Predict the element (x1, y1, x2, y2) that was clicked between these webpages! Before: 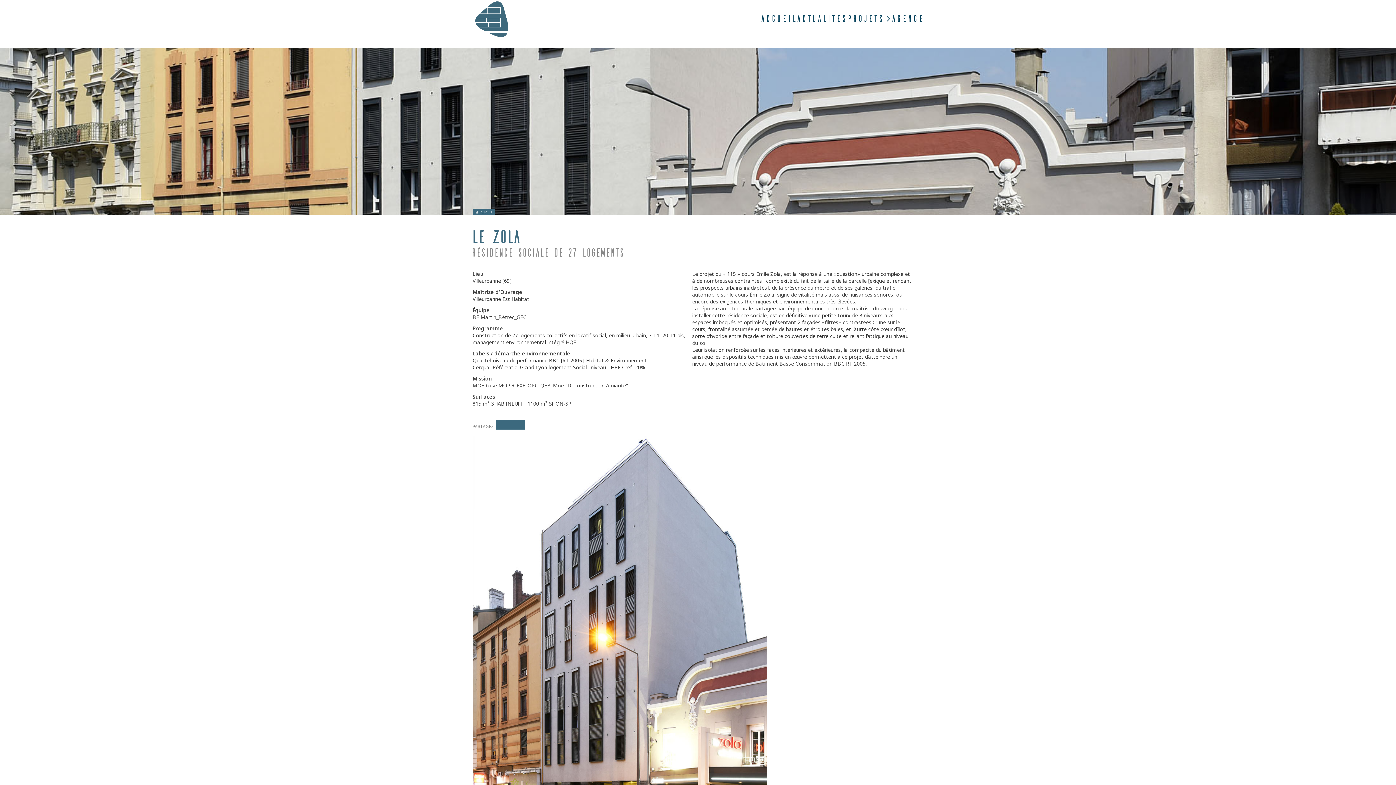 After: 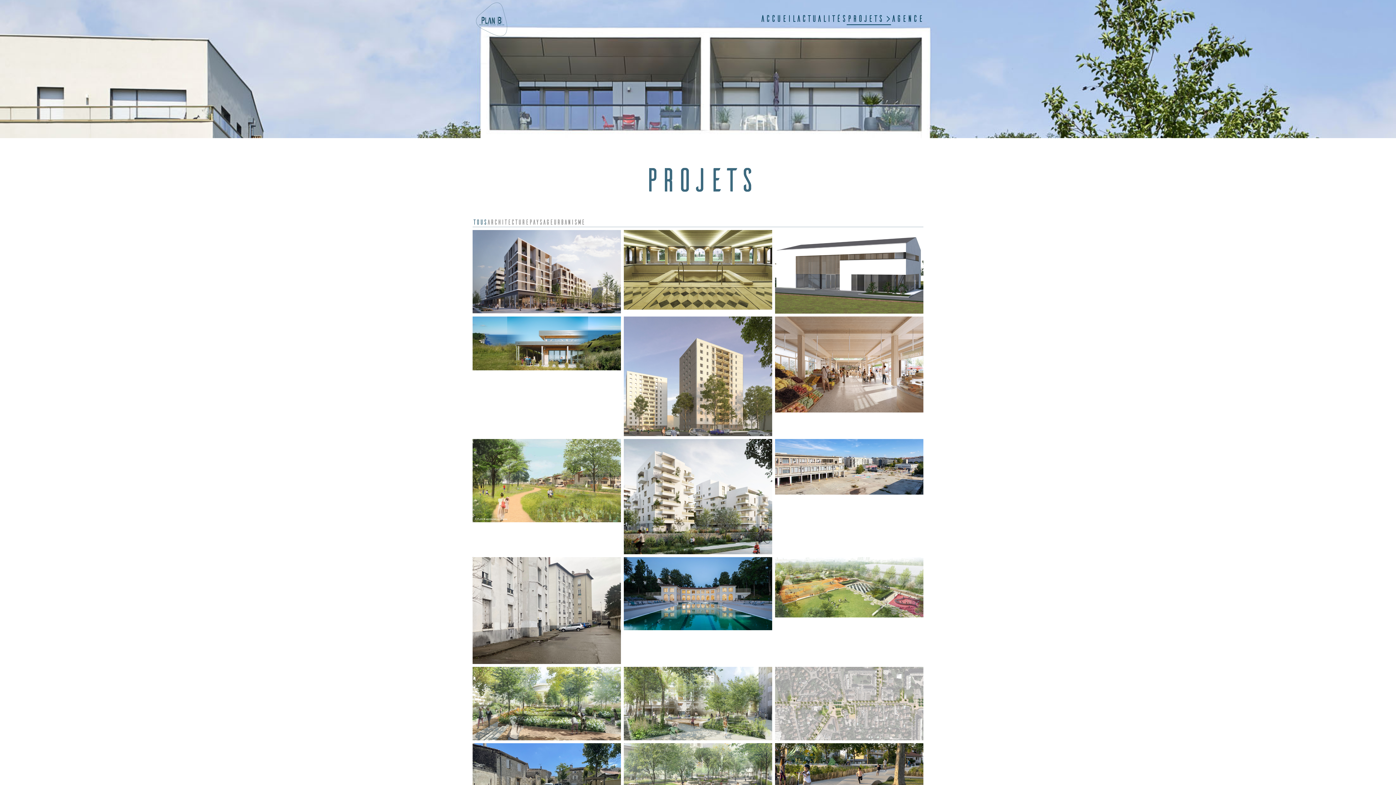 Action: bbox: (846, 13, 883, 25) label: Projets